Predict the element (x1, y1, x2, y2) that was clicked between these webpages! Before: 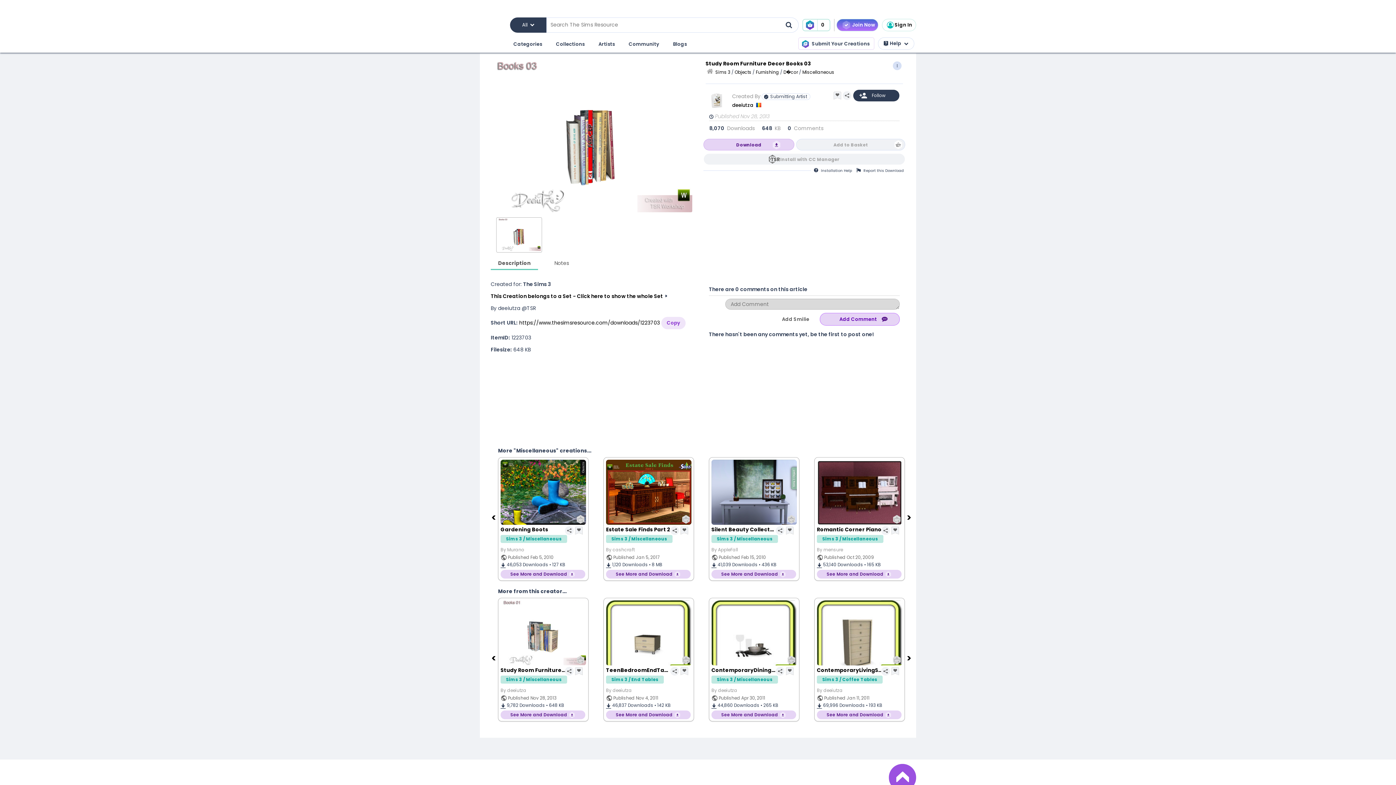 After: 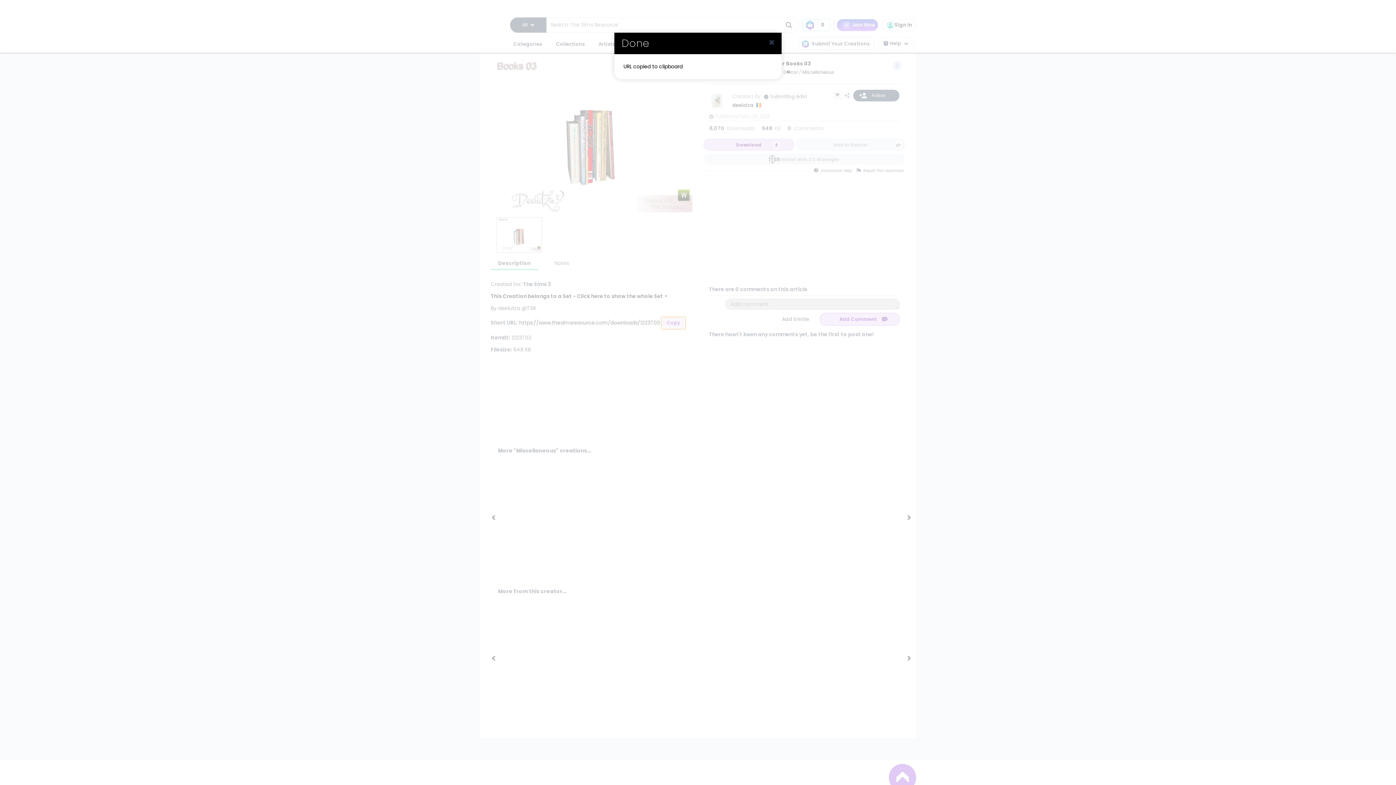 Action: bbox: (661, 317, 685, 329) label: Copy